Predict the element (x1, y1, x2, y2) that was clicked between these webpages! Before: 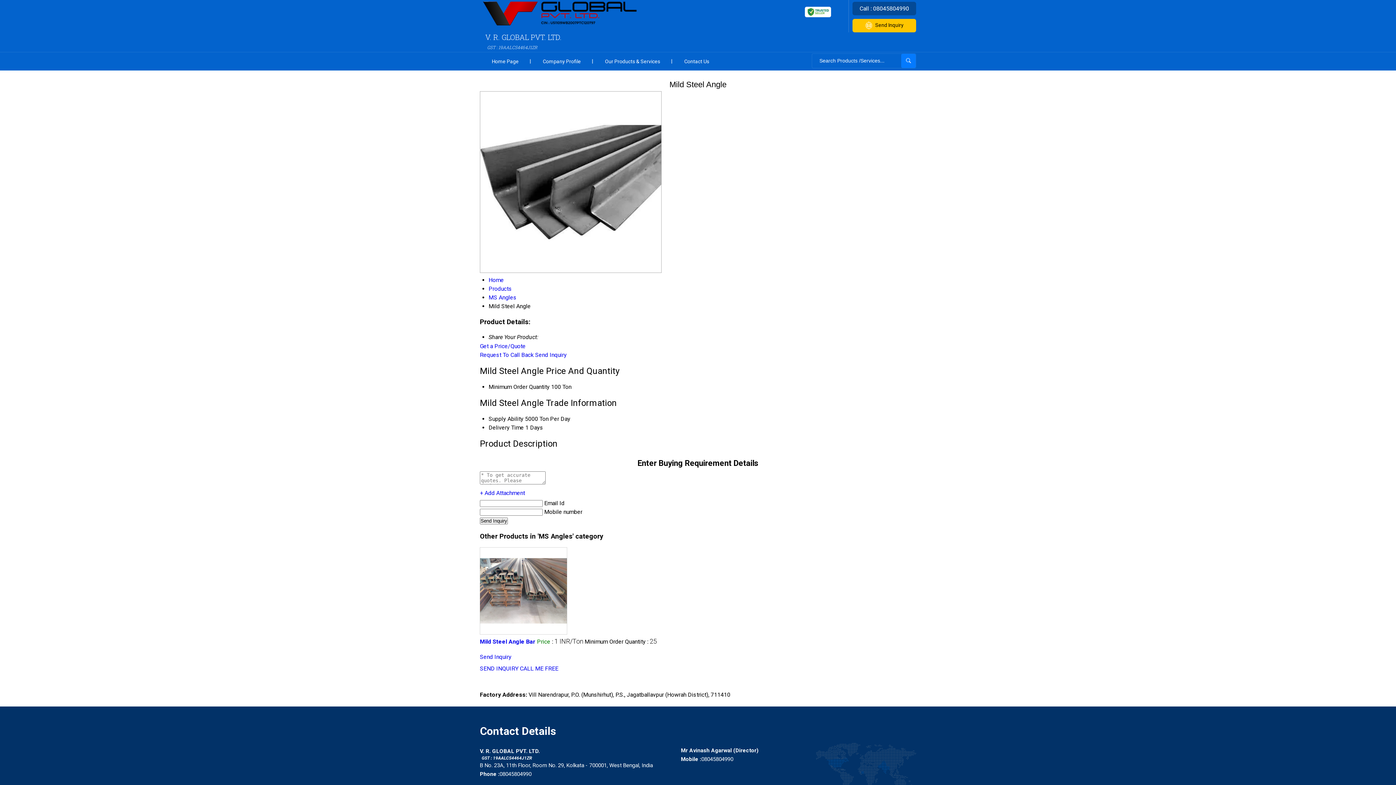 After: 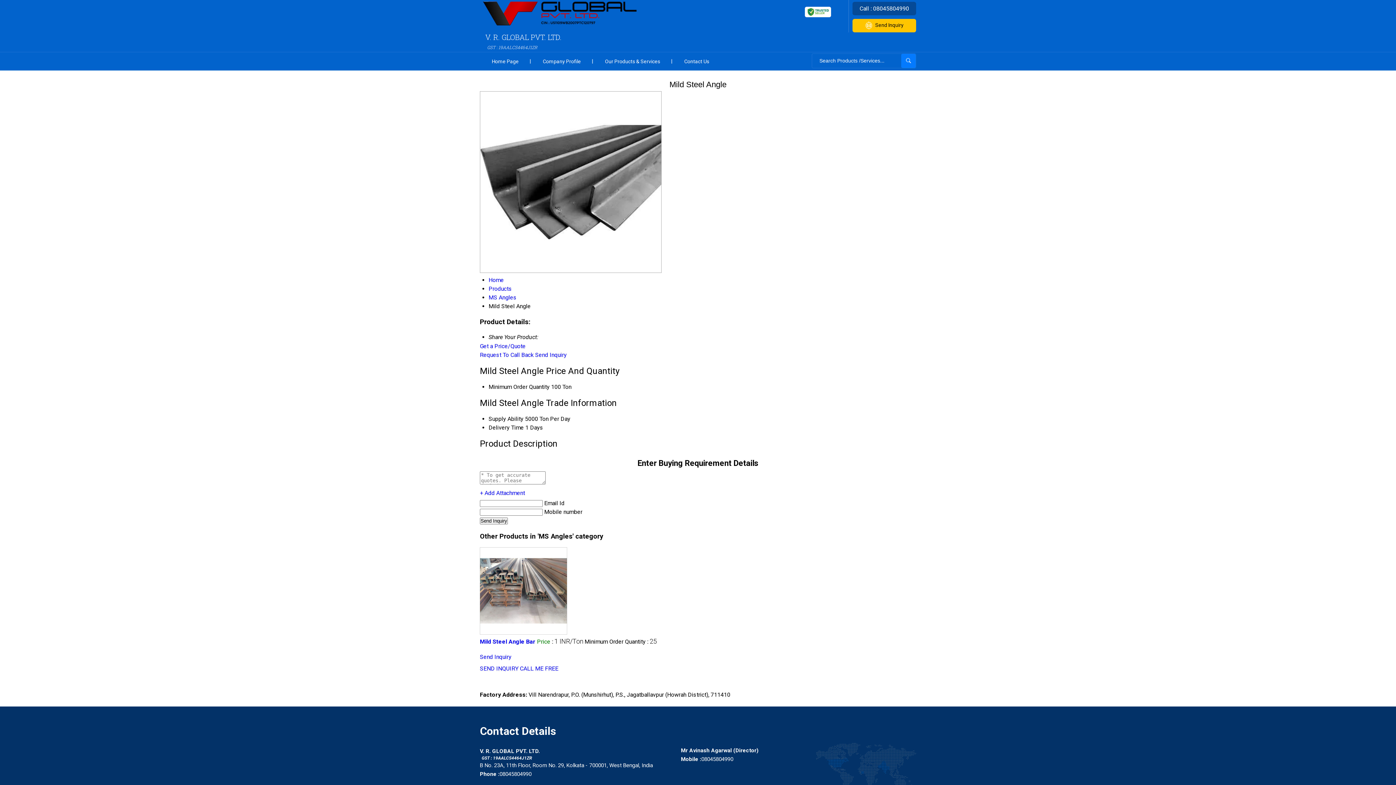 Action: bbox: (805, 15, 831, 22)